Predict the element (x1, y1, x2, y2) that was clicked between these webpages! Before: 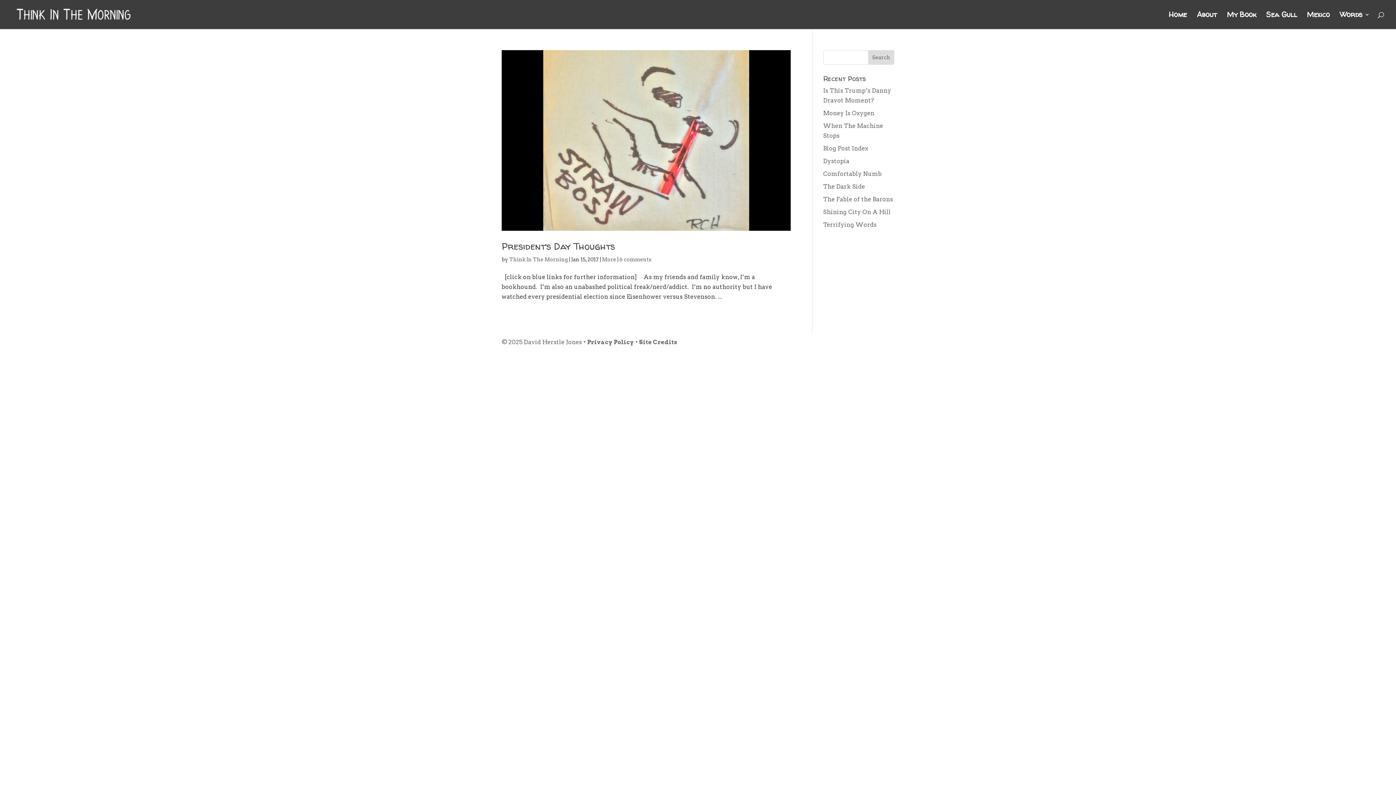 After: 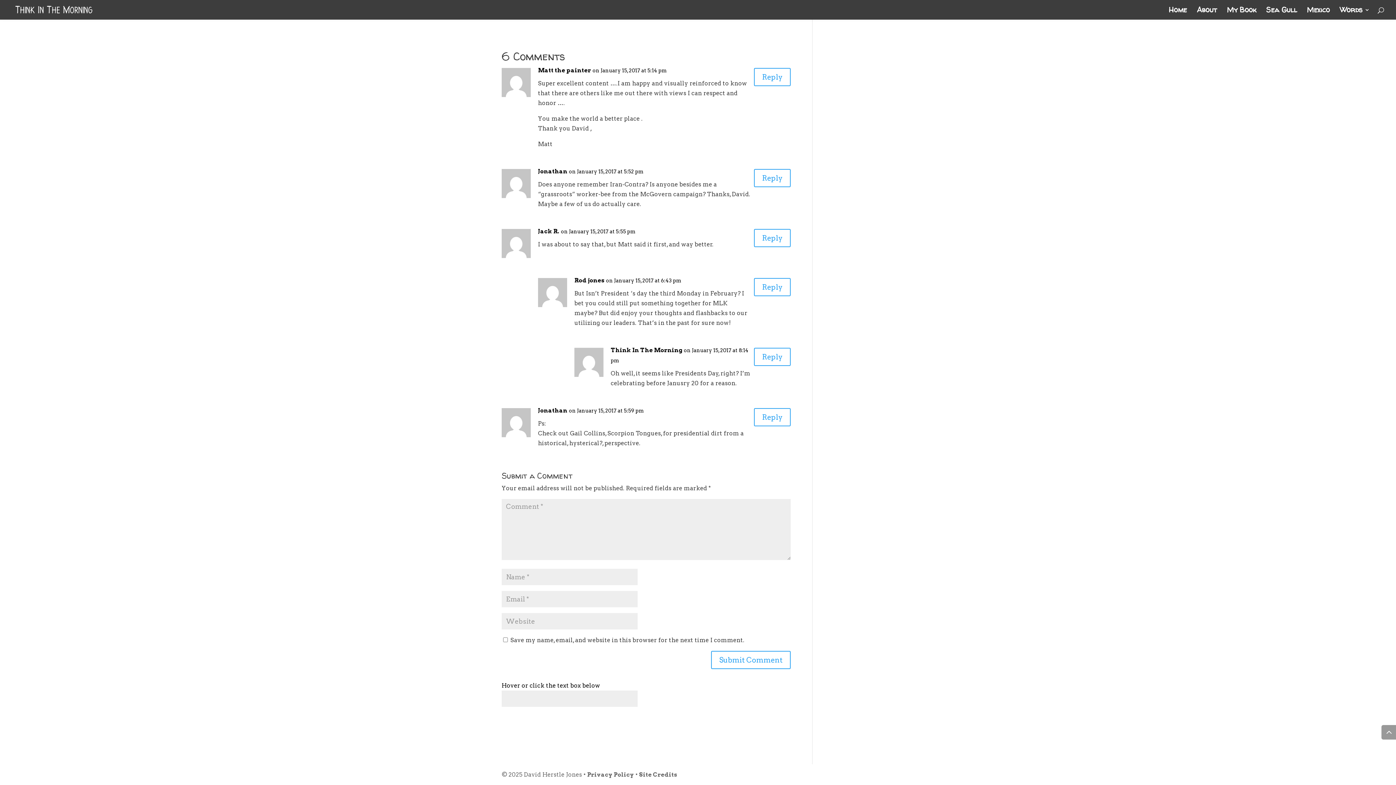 Action: bbox: (619, 256, 651, 262) label: 6 comments